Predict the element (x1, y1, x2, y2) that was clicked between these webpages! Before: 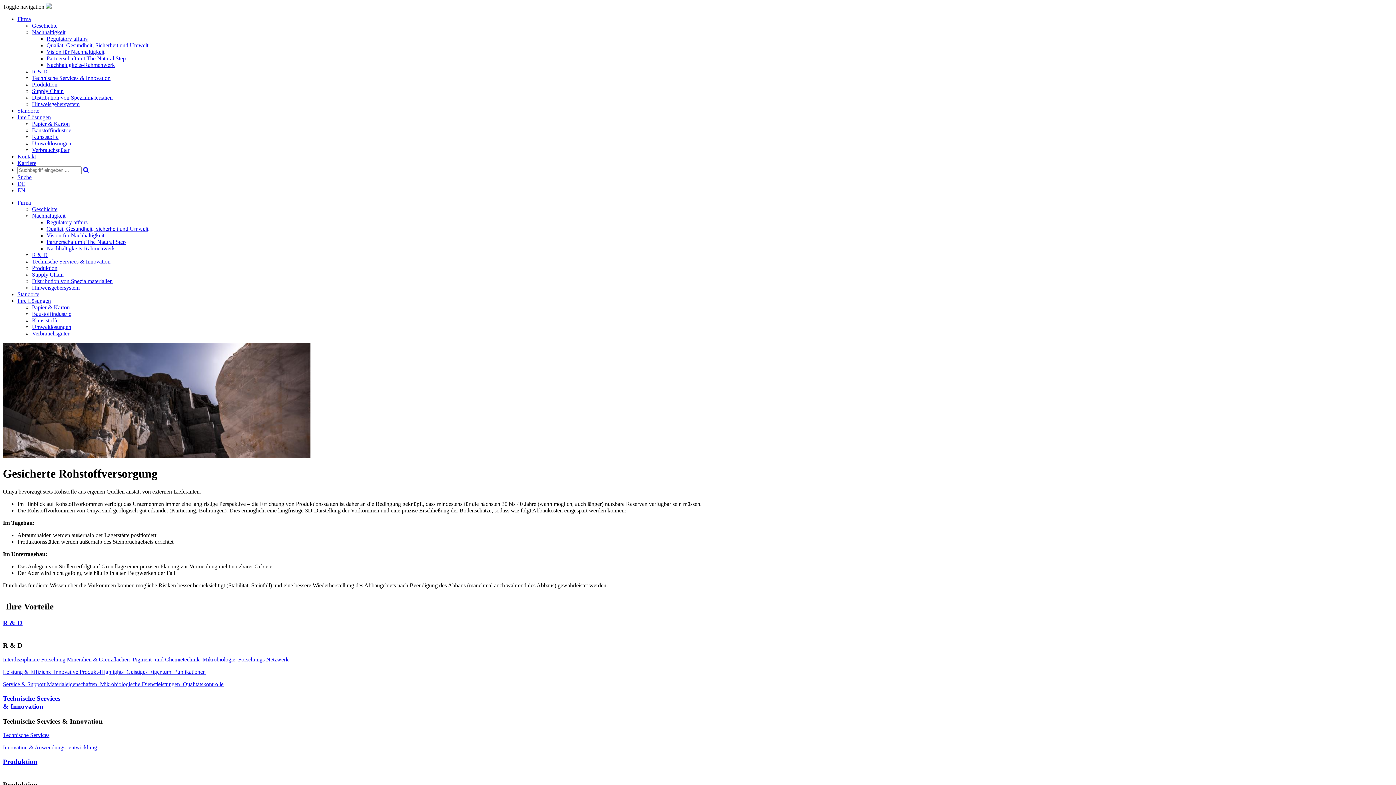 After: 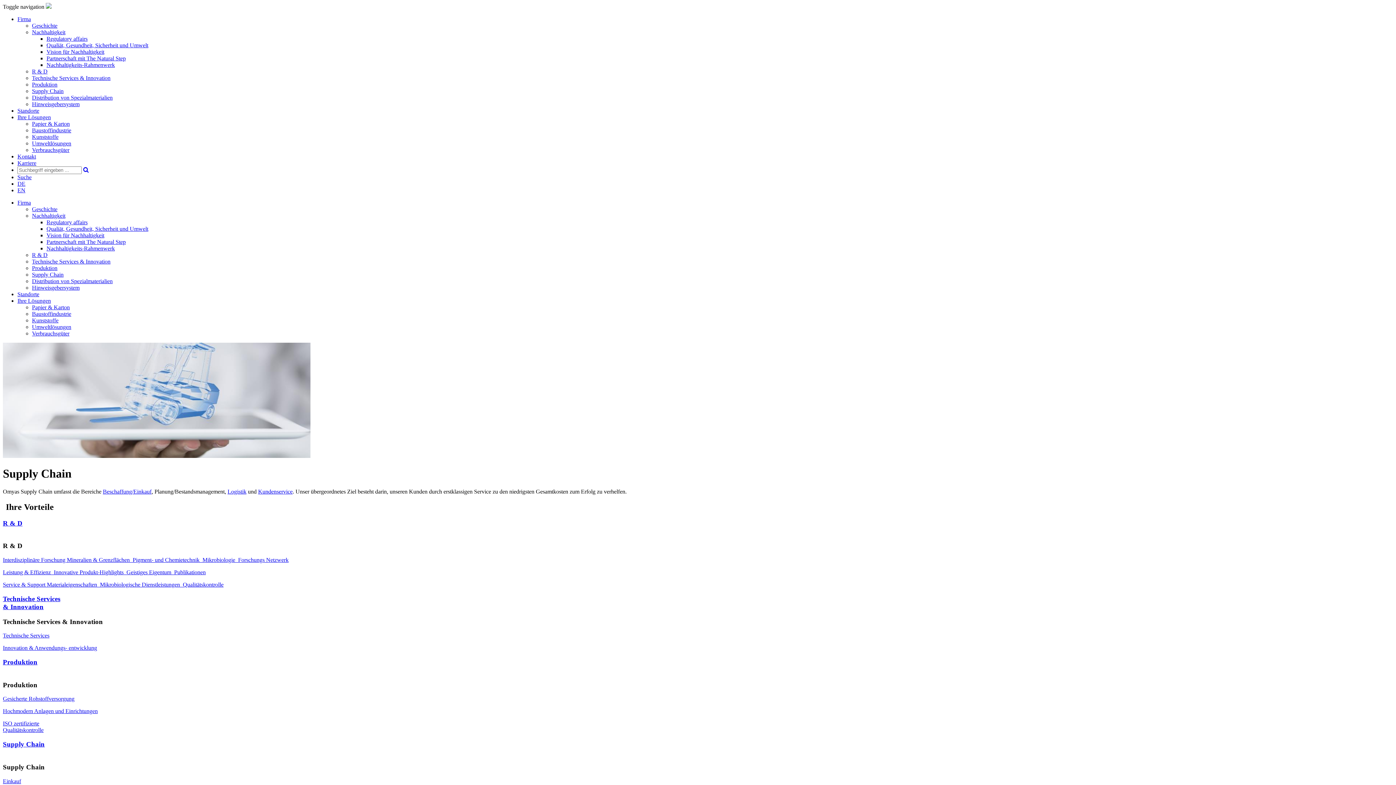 Action: label: Supply Chain bbox: (32, 271, 63, 277)